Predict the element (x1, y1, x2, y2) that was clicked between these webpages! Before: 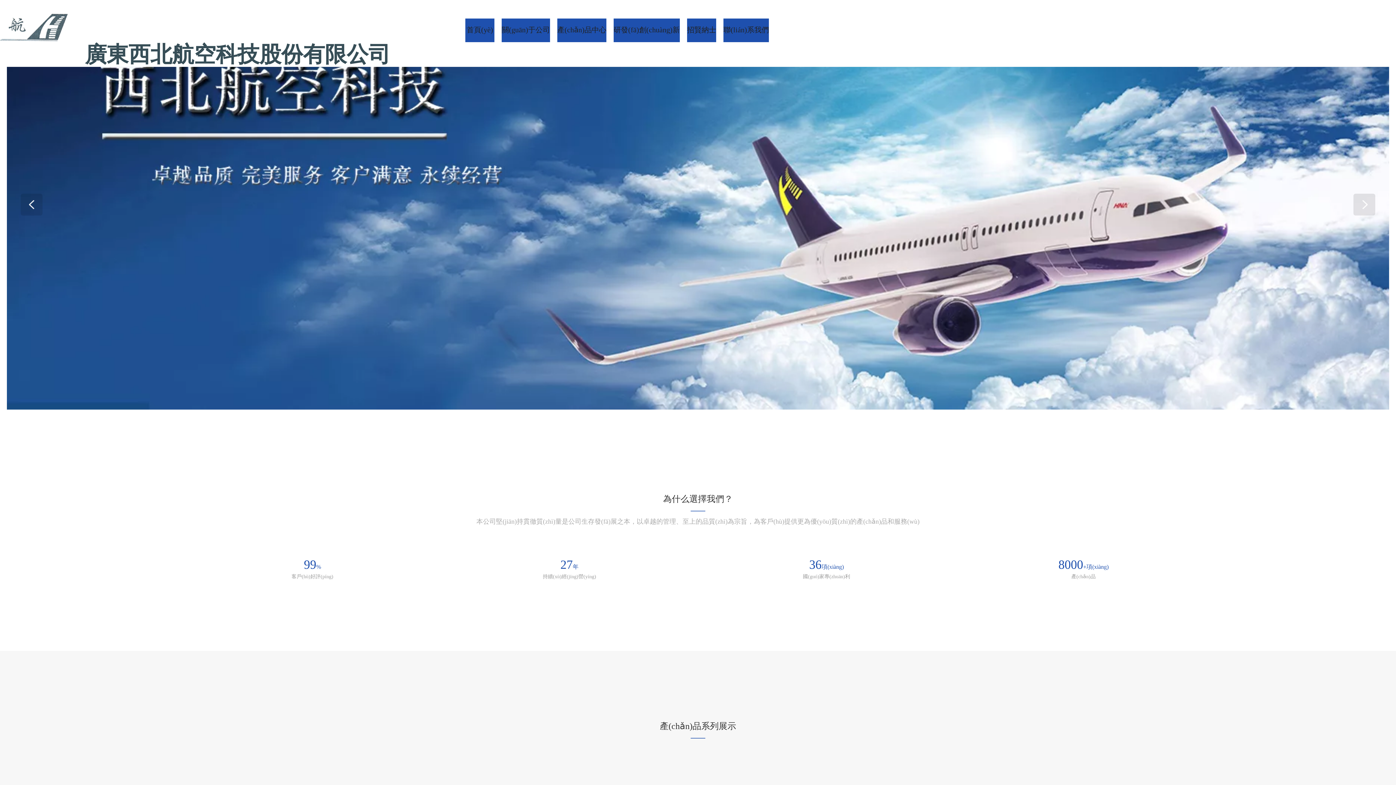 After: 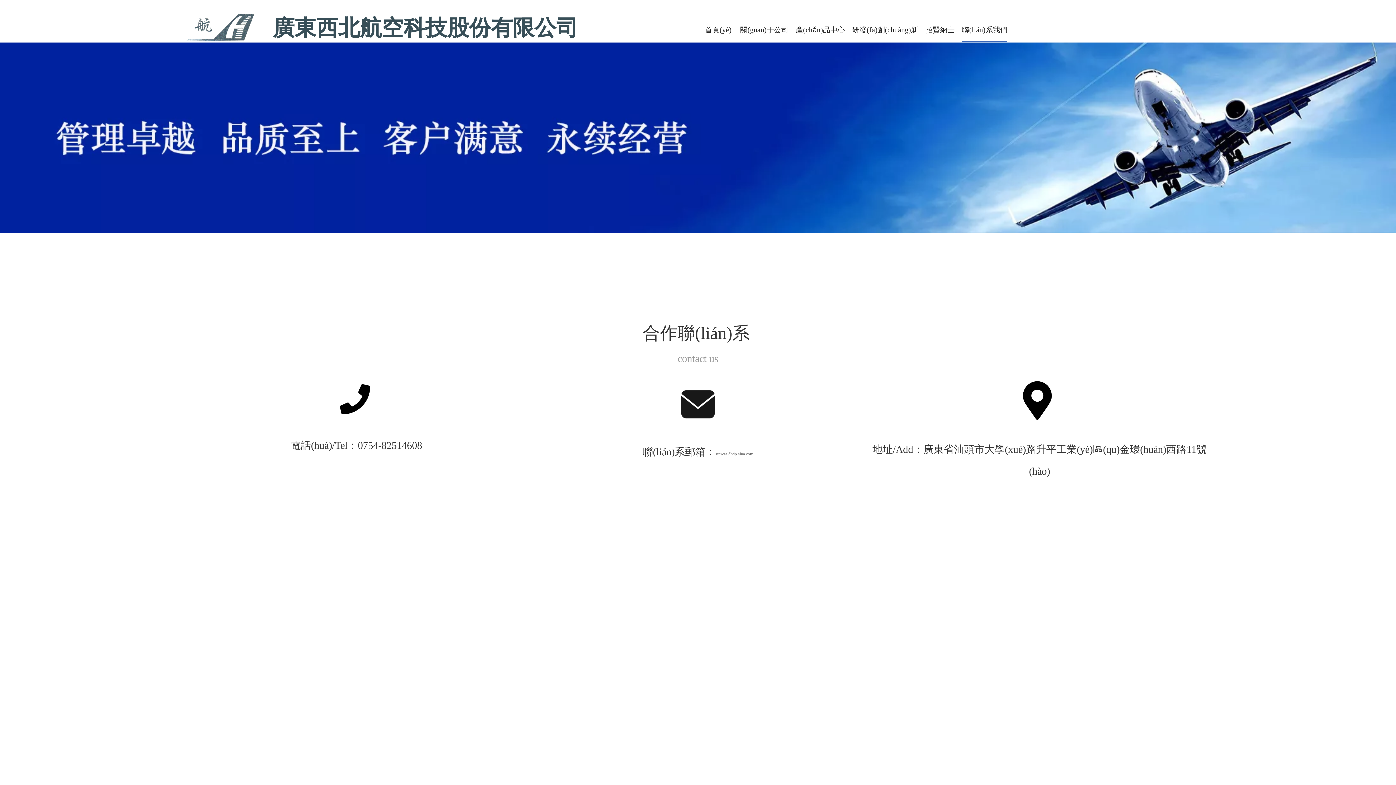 Action: label: 聯(lián)系我們 bbox: (723, 18, 769, 41)